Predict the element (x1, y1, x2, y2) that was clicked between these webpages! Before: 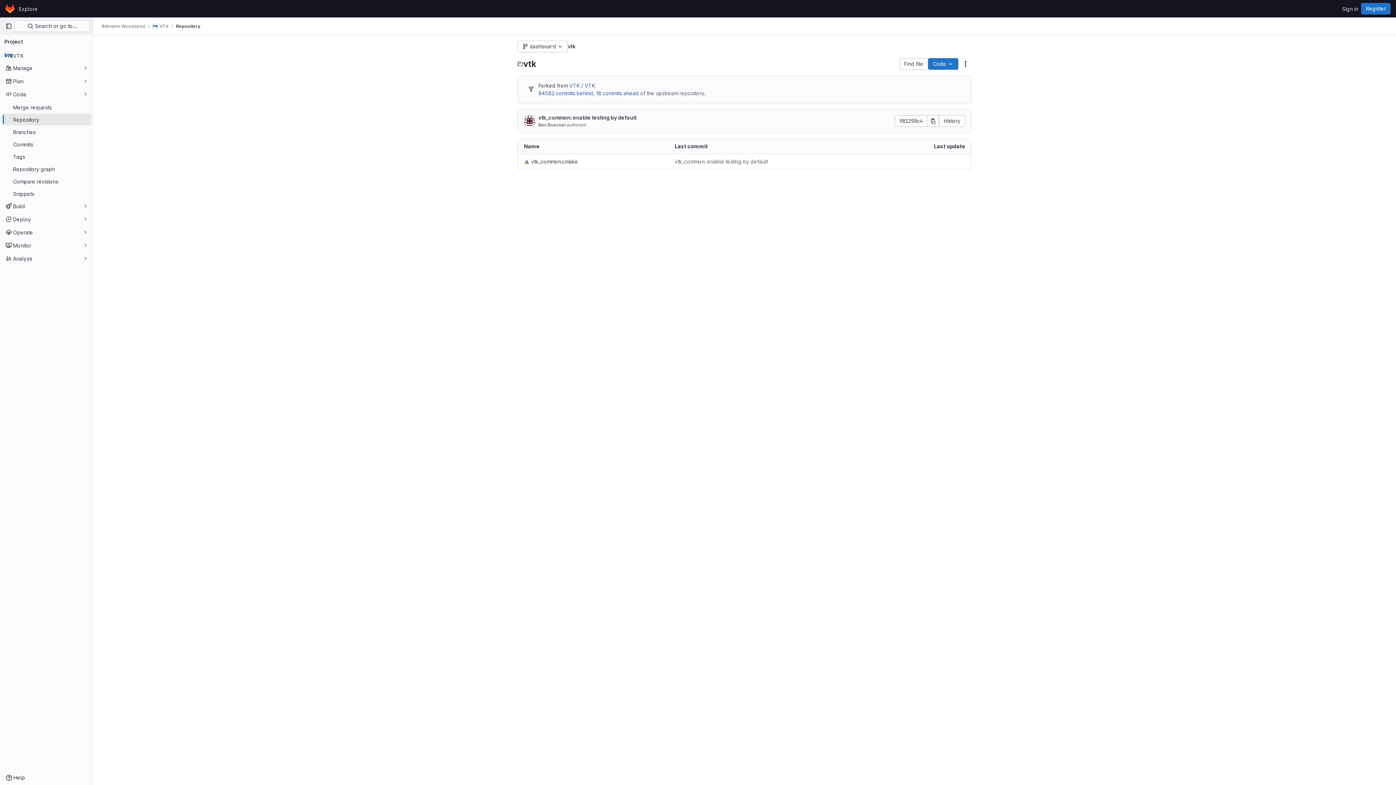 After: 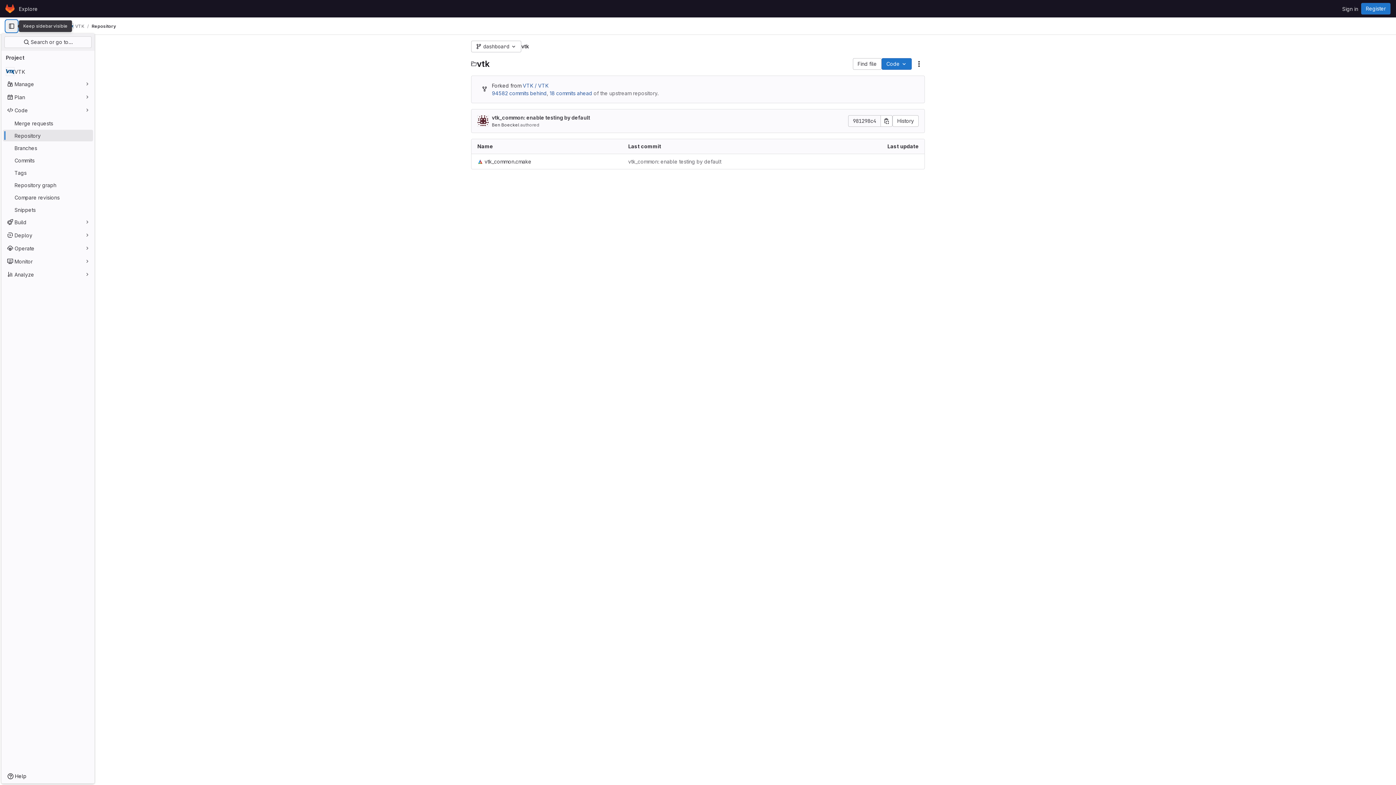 Action: bbox: (2, 20, 14, 32) label: Primary navigation sidebar